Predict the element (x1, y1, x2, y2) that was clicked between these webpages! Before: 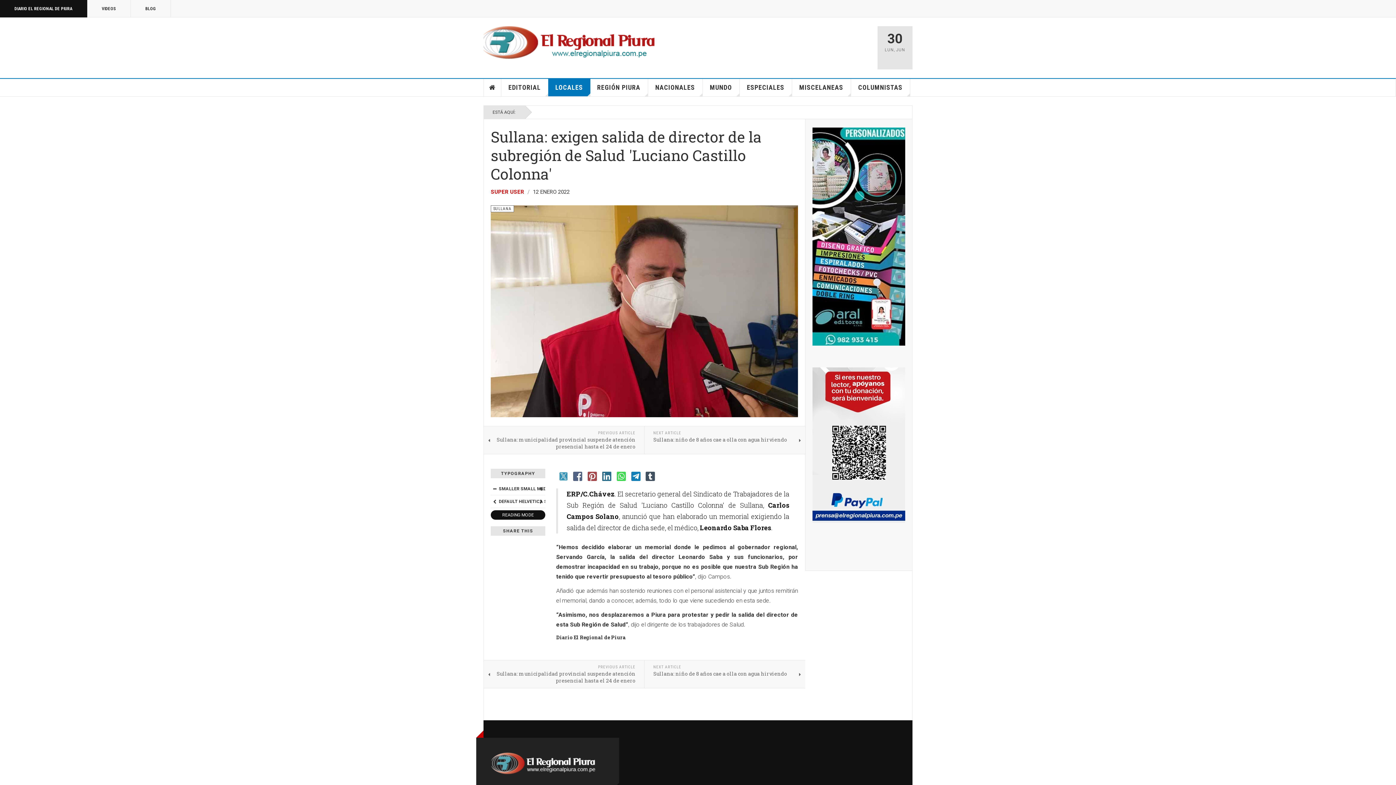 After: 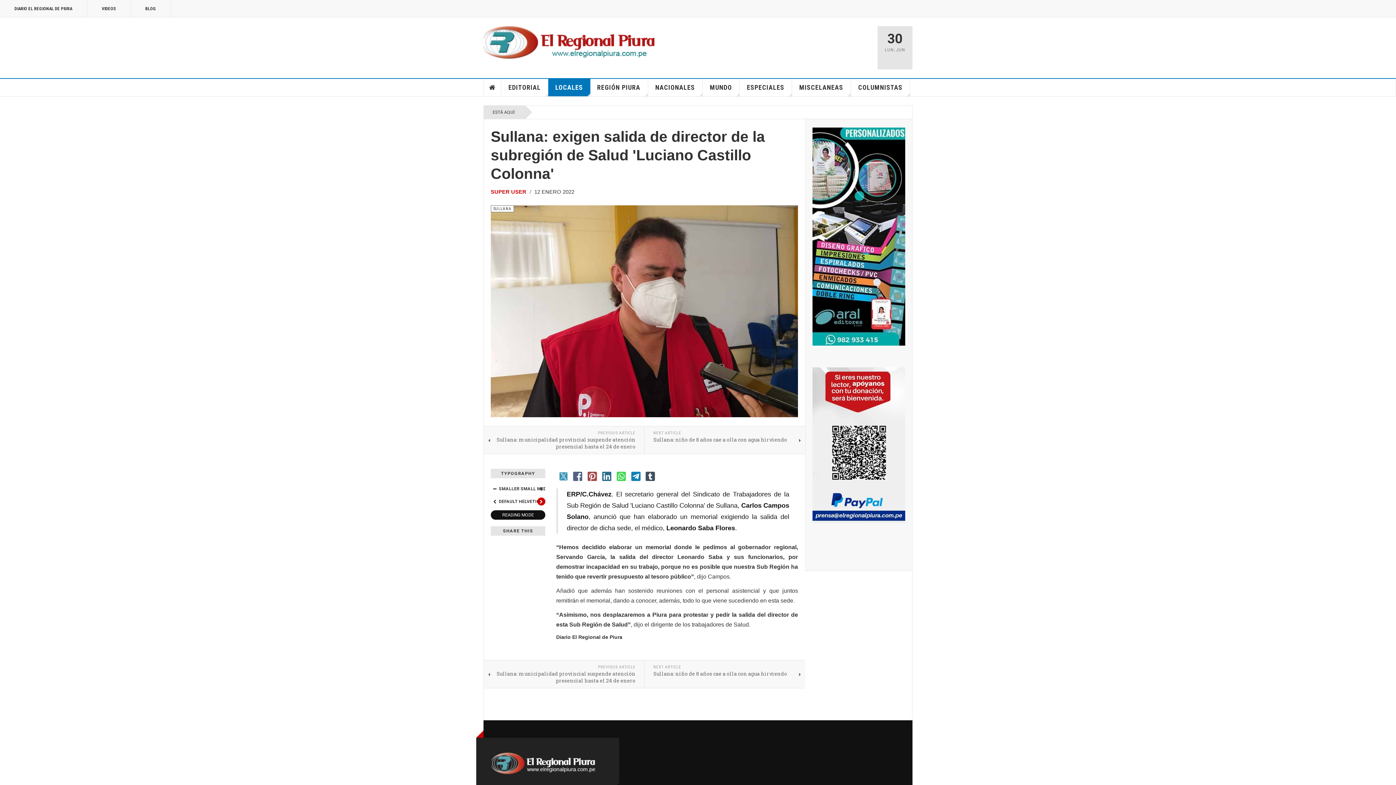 Action: bbox: (537, 497, 545, 505)